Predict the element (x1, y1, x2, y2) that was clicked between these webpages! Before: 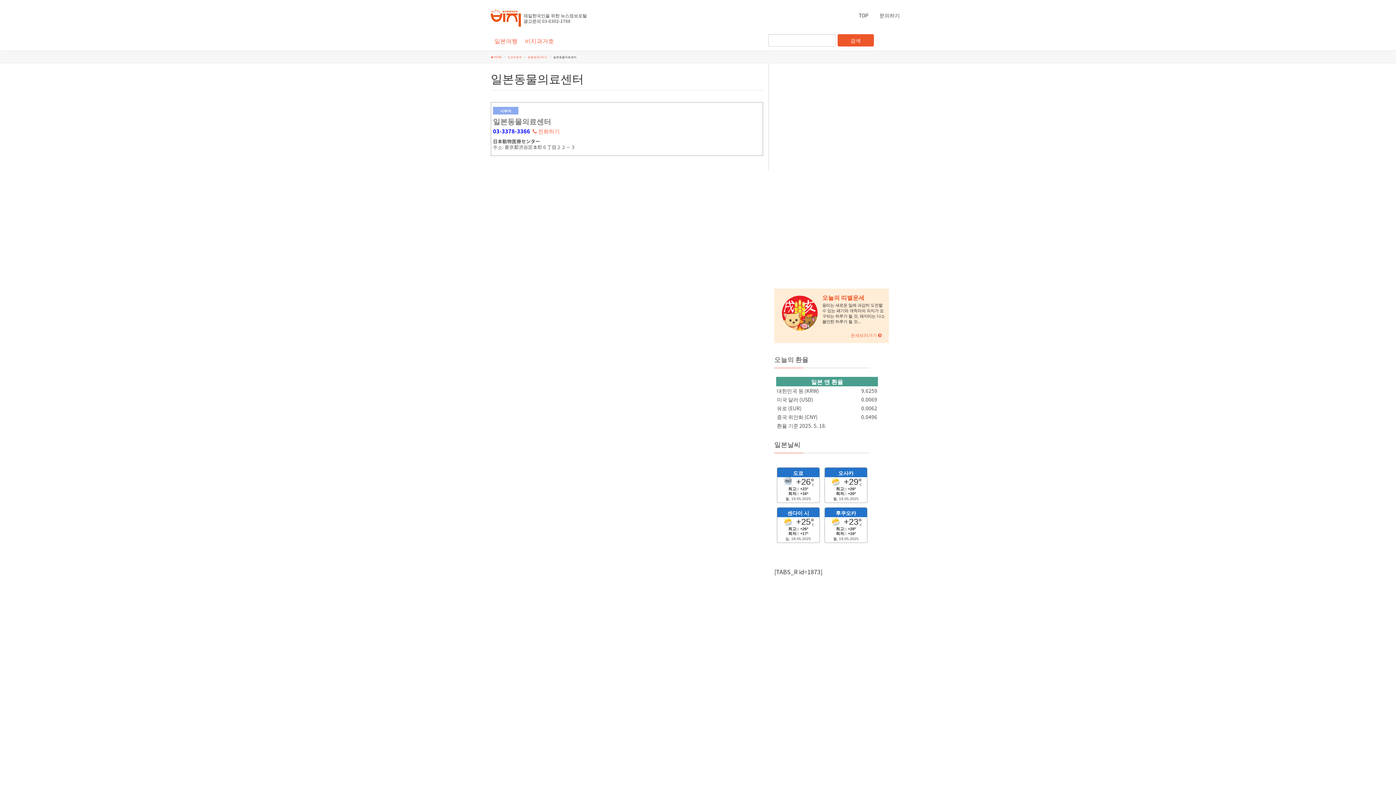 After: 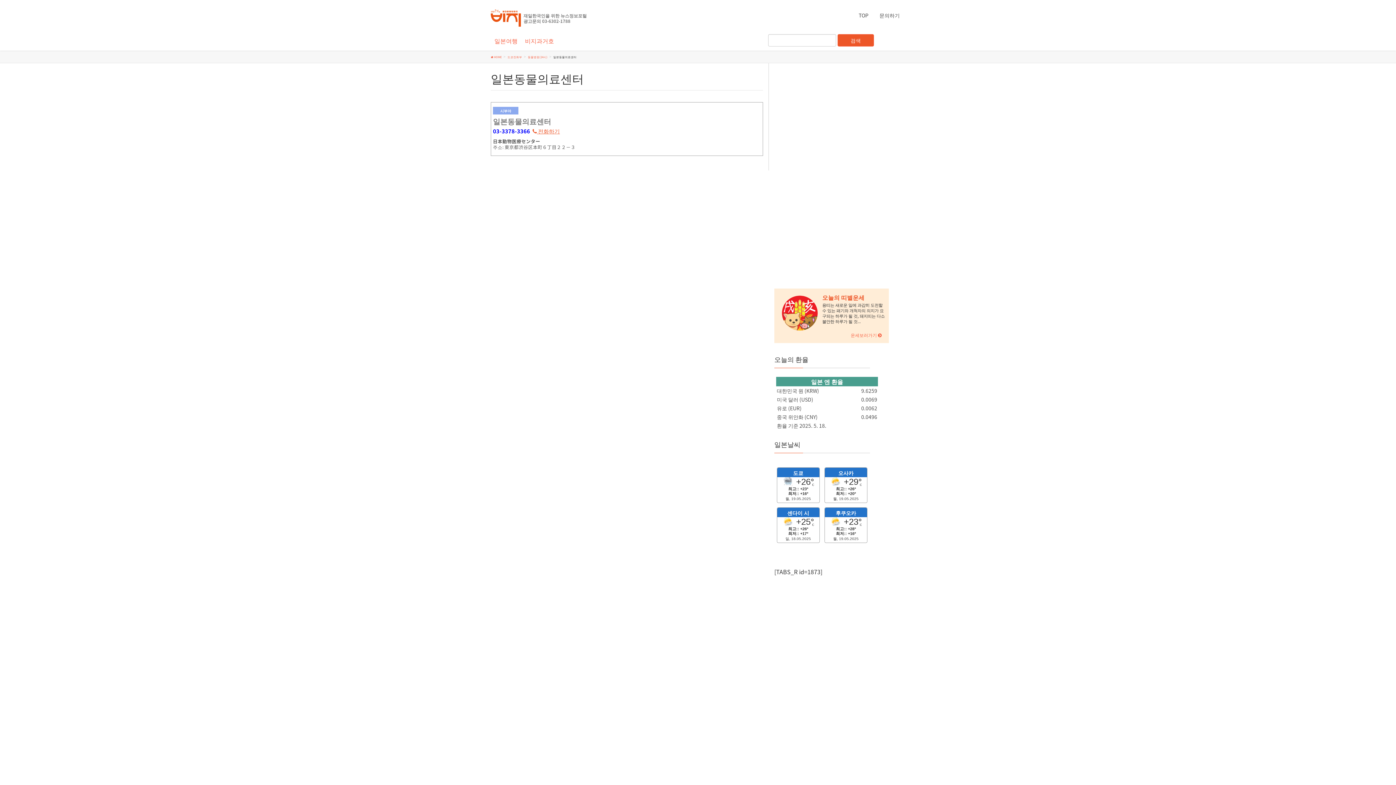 Action: bbox: (532, 127, 560, 135) label:  전화하기